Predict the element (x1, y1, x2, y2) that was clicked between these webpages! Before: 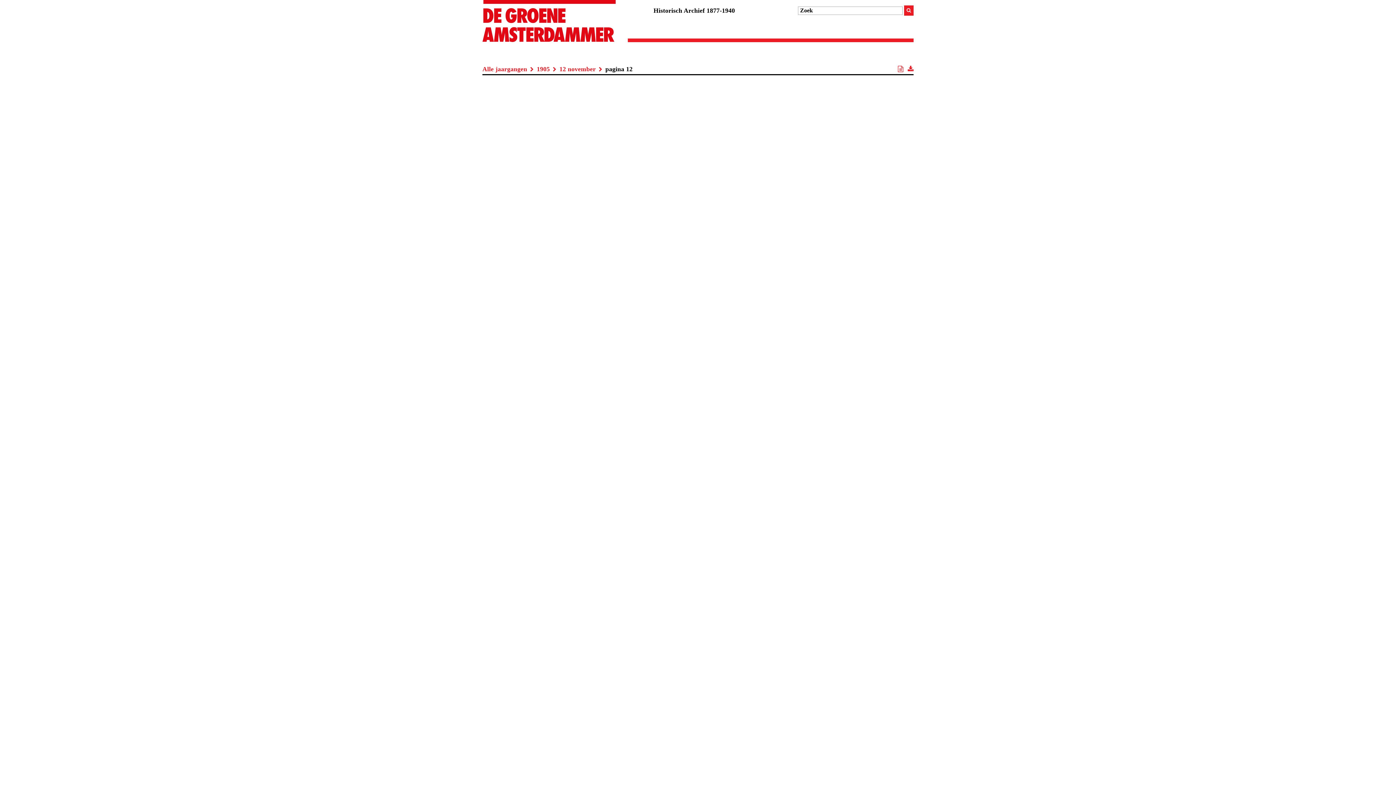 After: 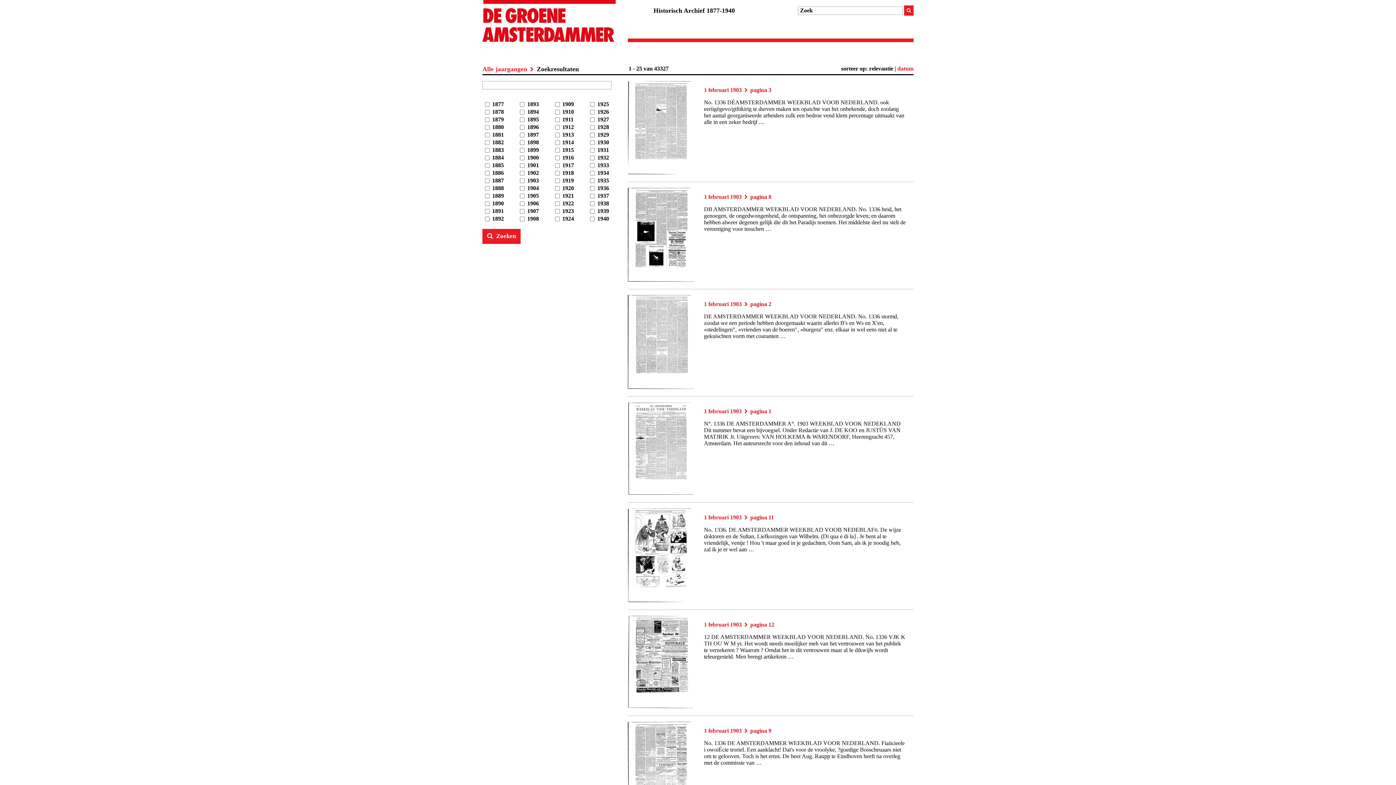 Action: bbox: (904, 5, 913, 15)